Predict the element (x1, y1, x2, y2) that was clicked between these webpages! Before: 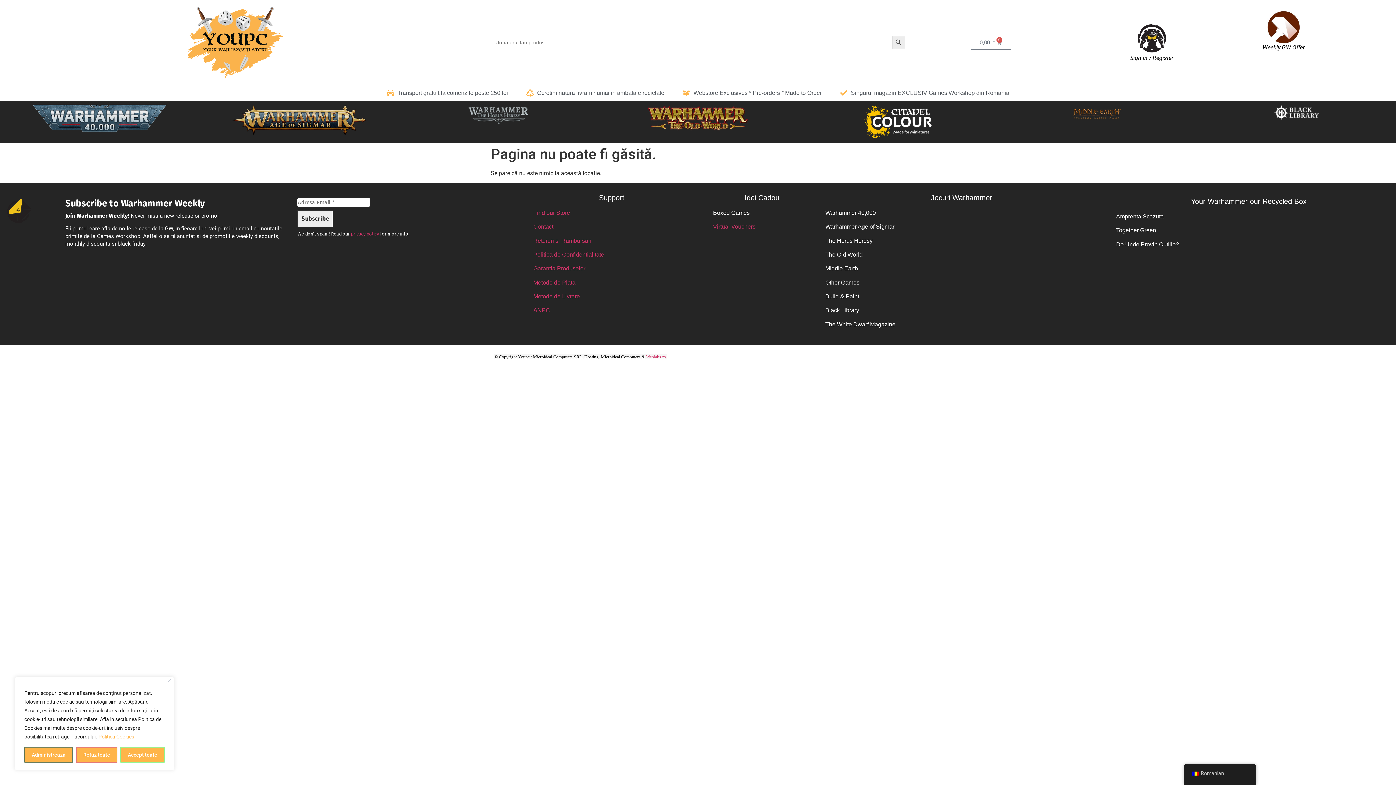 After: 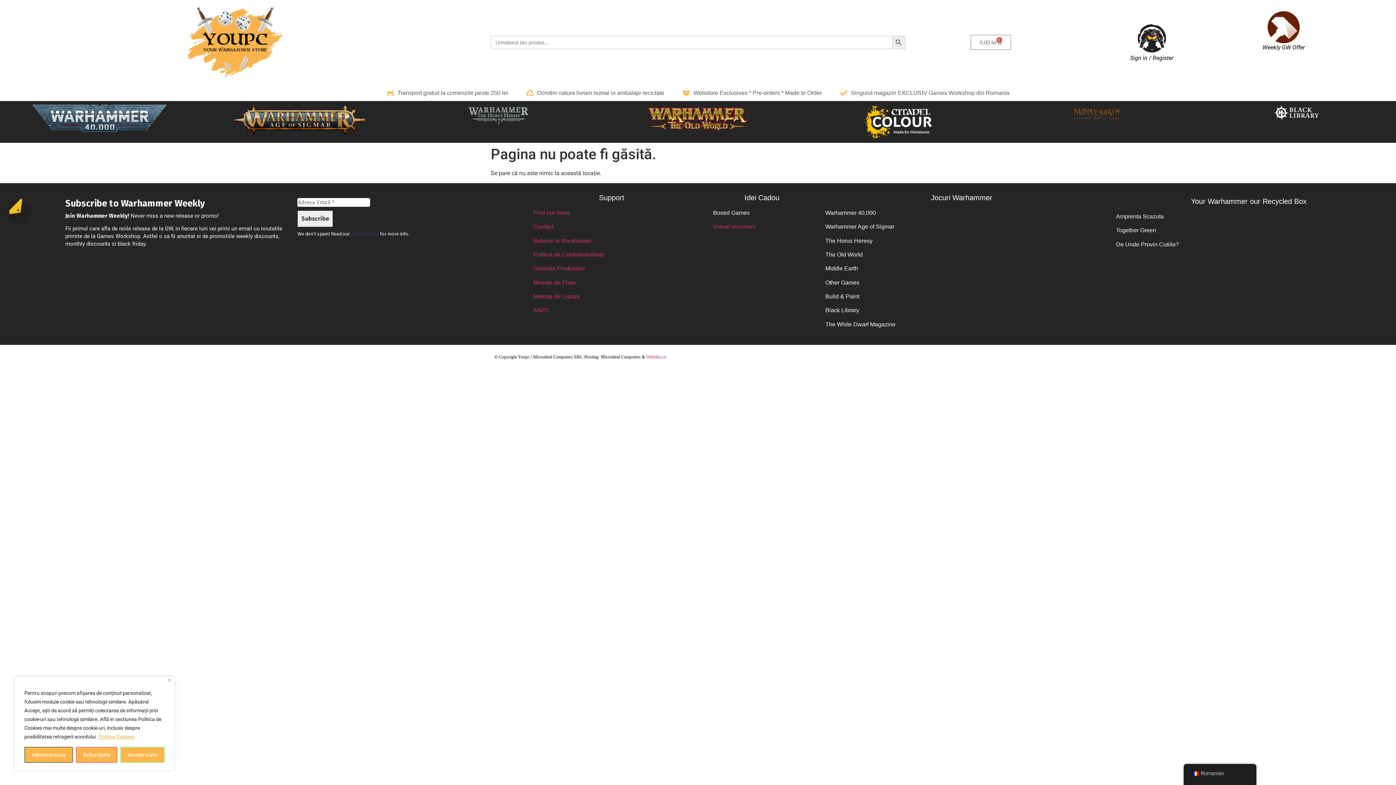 Action: label: privacy policy bbox: (351, 231, 379, 236)